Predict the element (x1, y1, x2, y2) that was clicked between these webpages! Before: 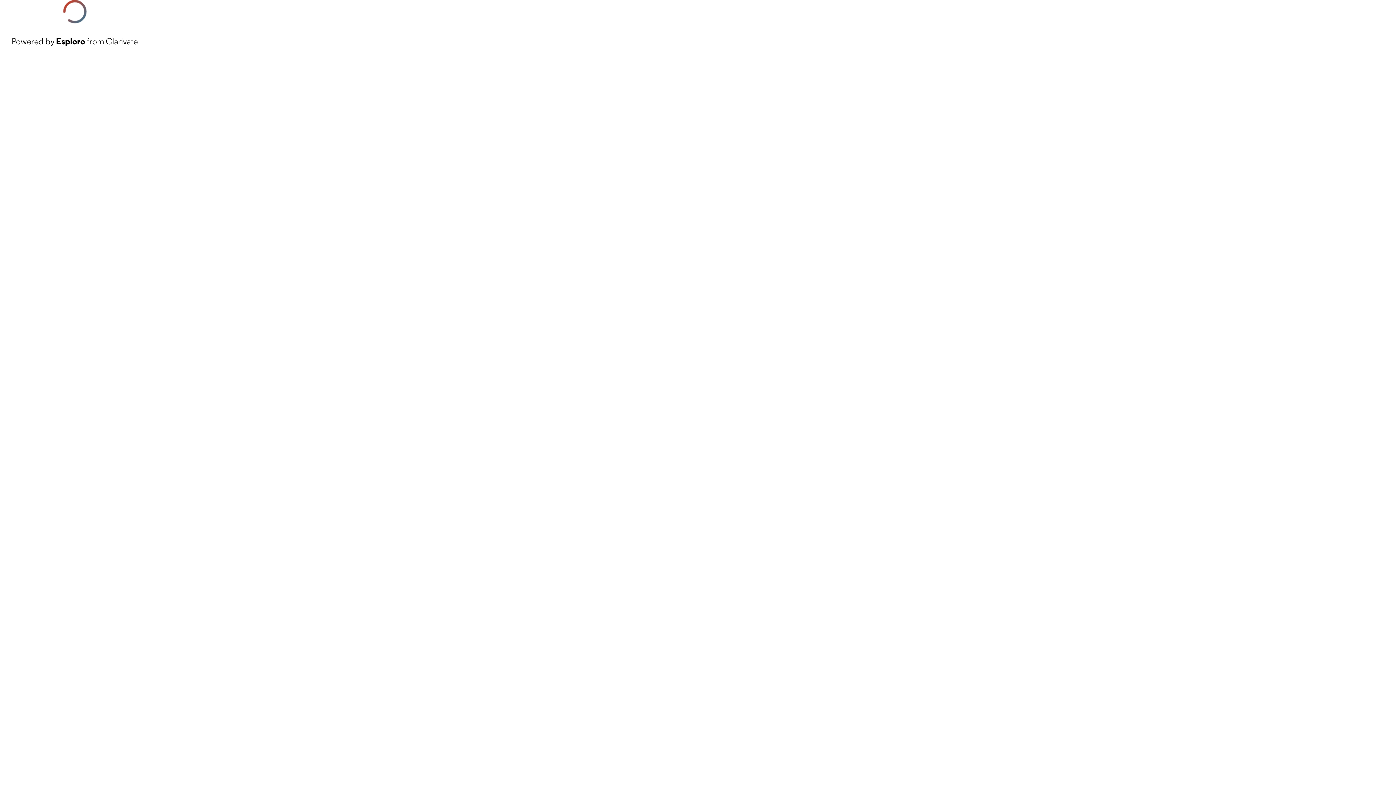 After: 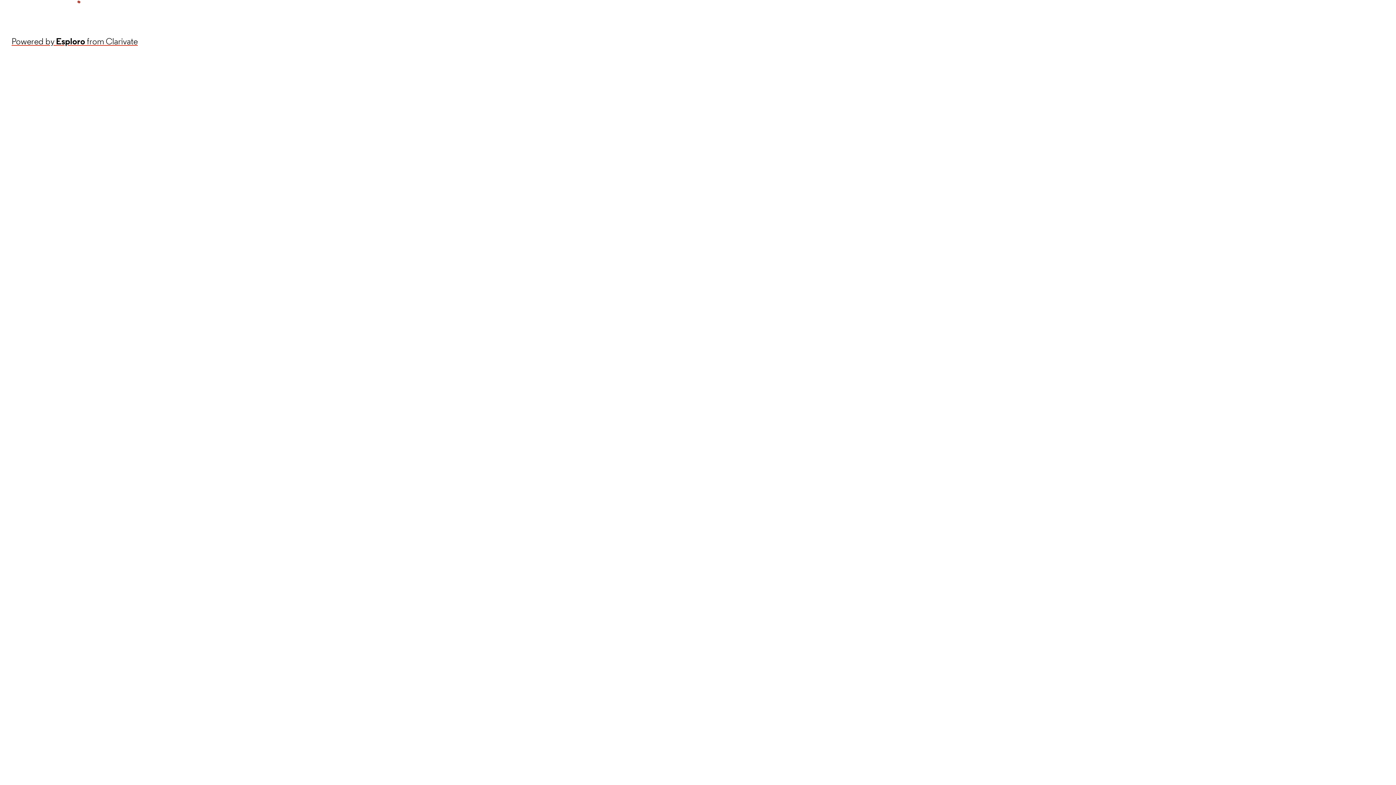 Action: label: Powered by Esploro from Clarivate bbox: (11, 34, 137, 48)